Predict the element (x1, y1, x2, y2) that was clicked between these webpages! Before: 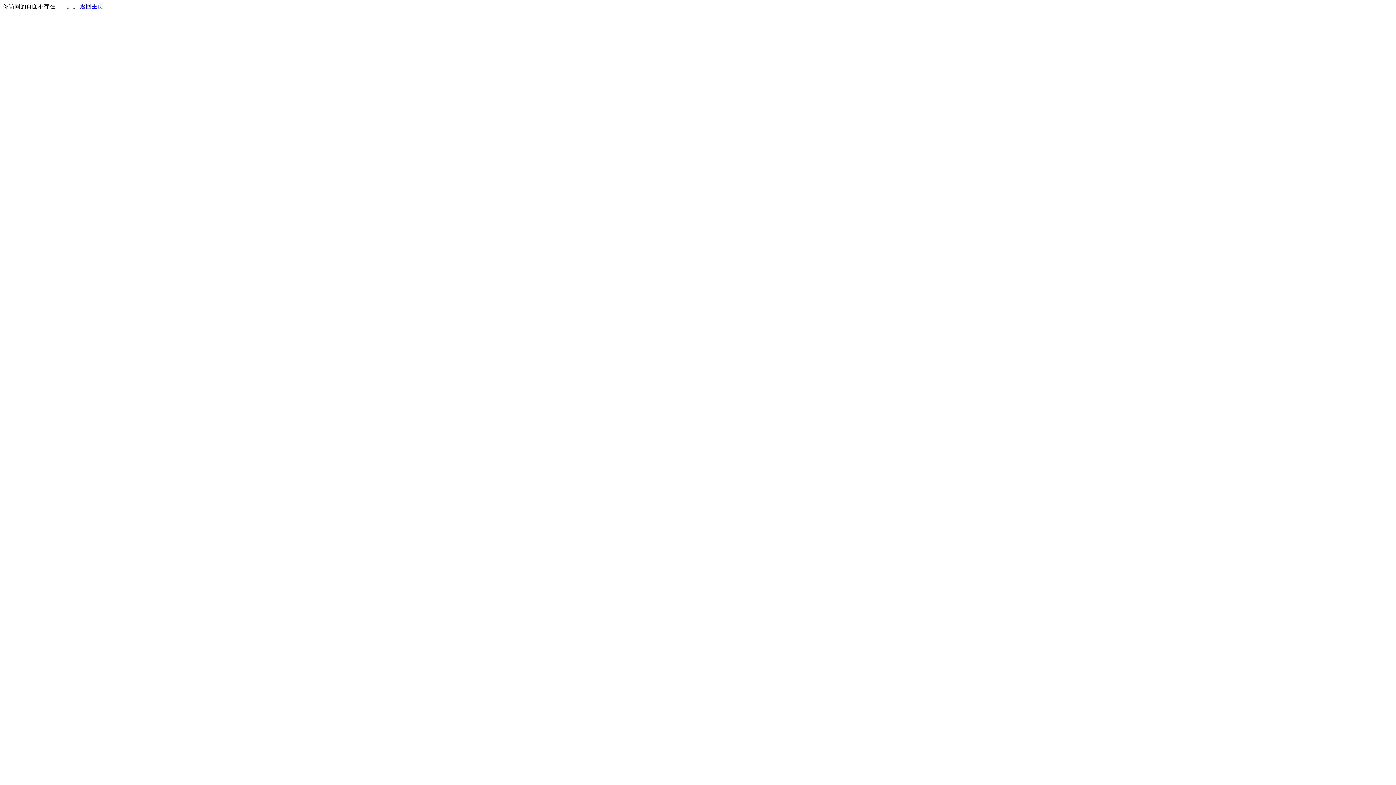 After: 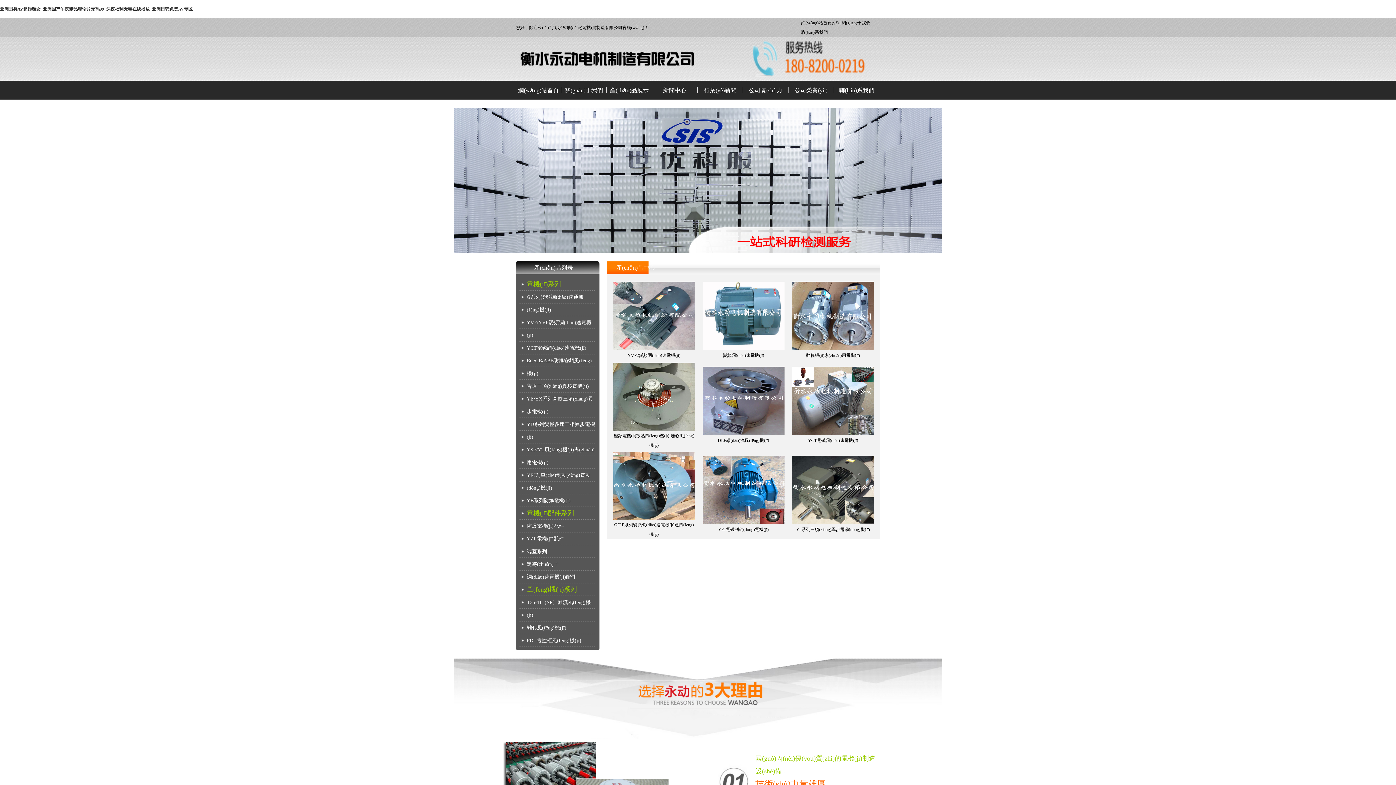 Action: label: 返回主页 bbox: (80, 3, 103, 9)